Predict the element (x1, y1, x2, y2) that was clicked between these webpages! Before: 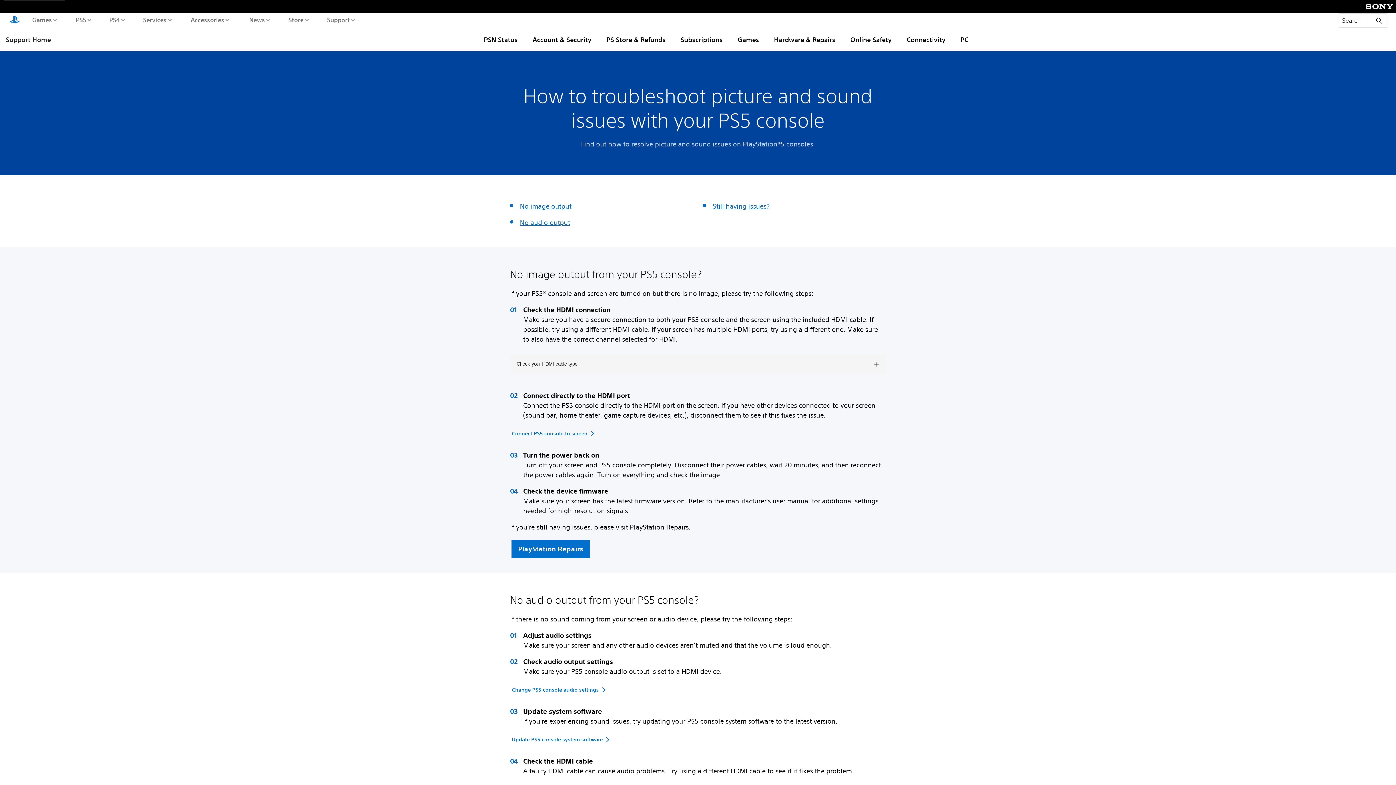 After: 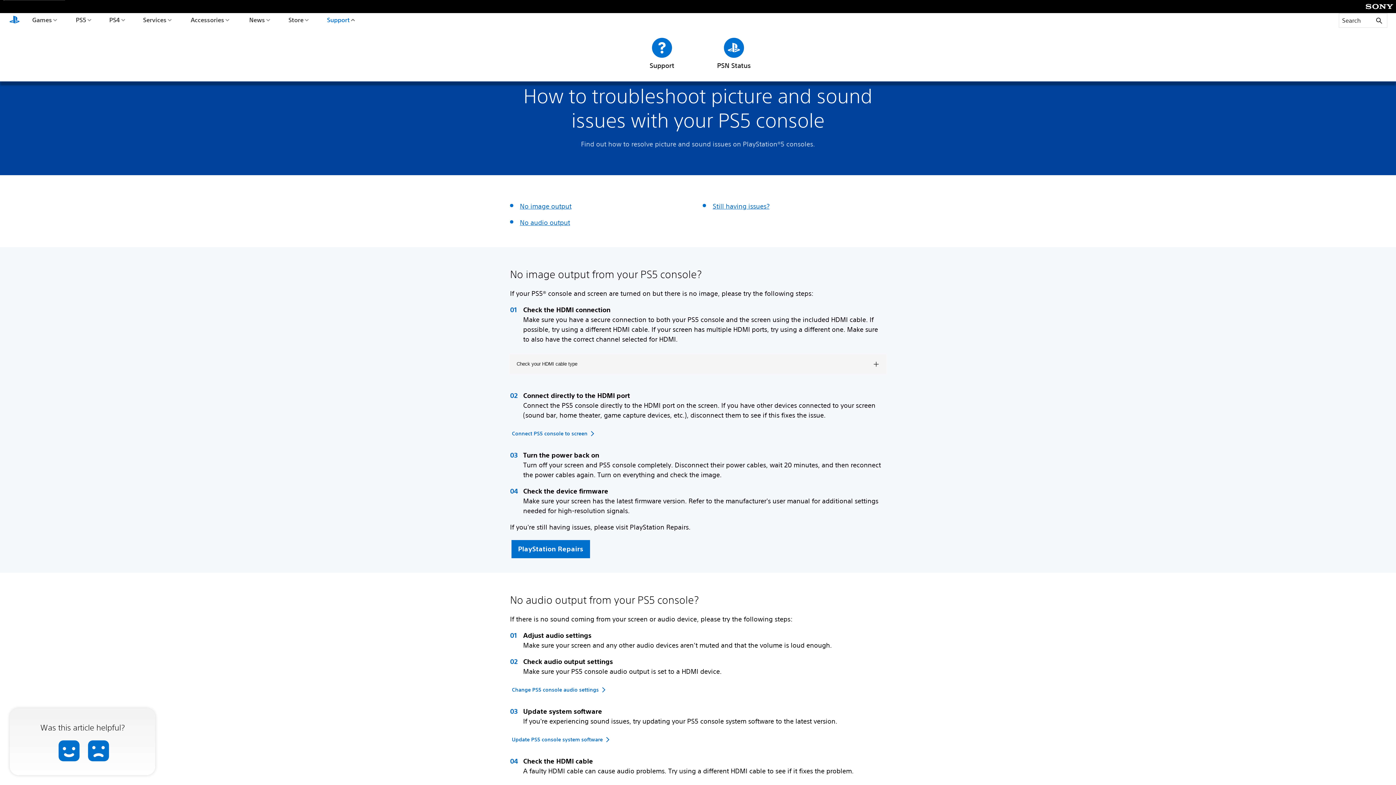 Action: bbox: (325, 13, 356, 26) label: Support